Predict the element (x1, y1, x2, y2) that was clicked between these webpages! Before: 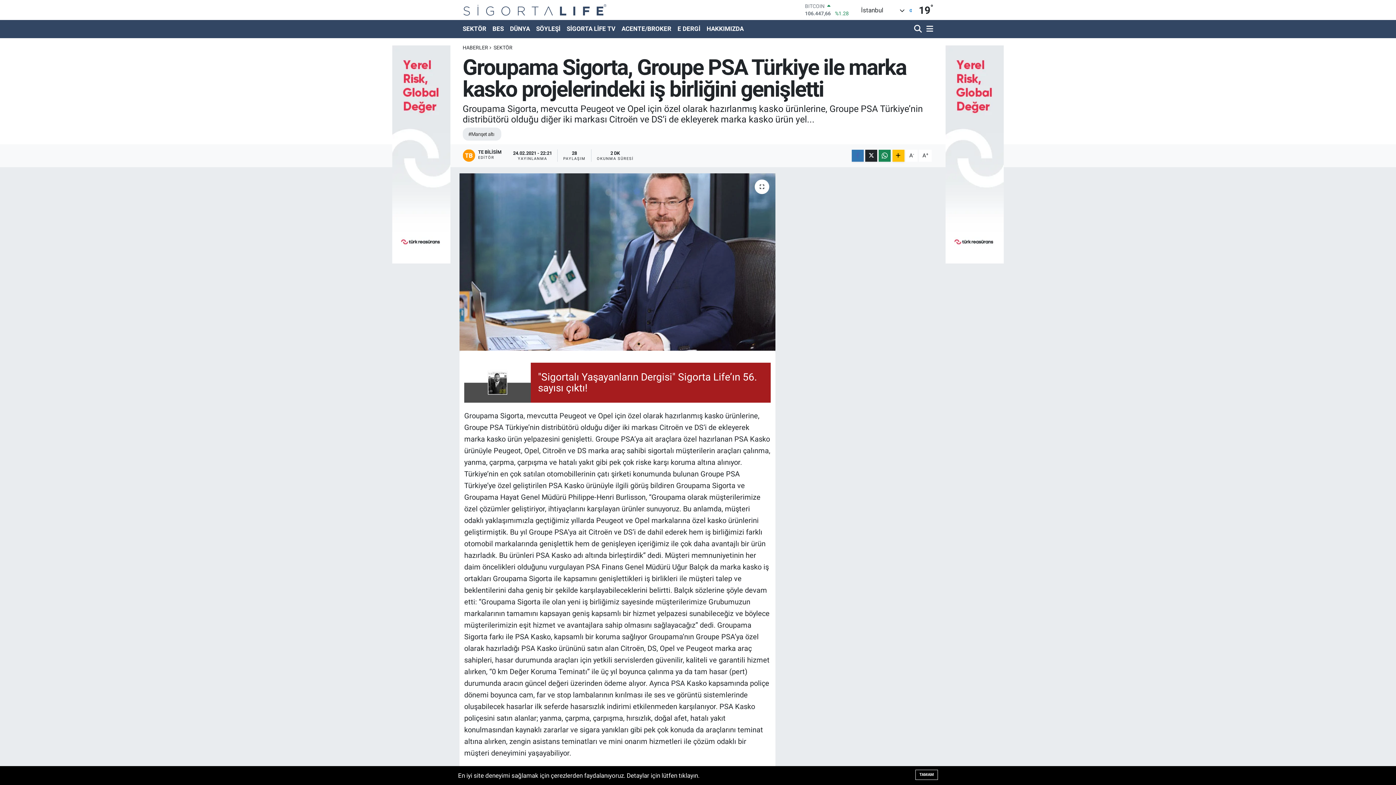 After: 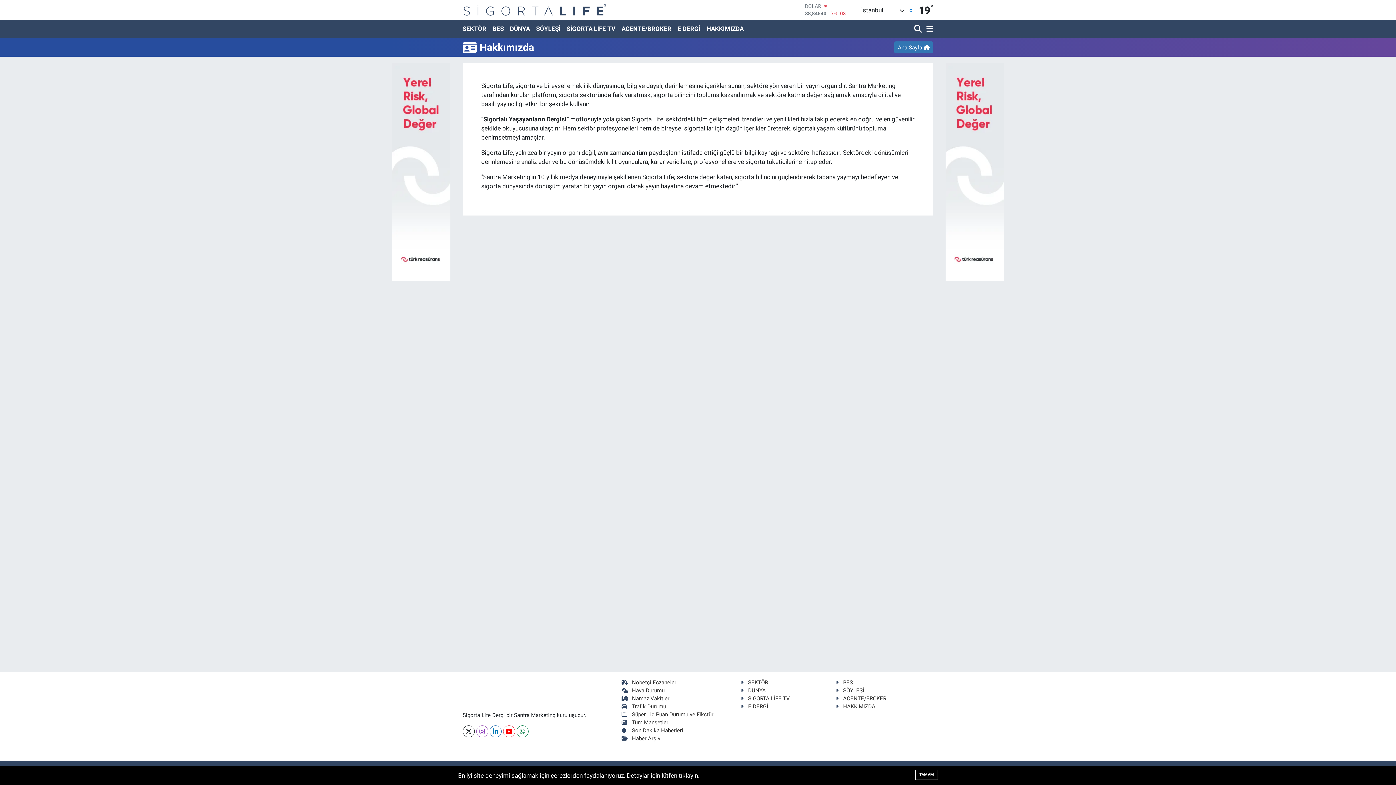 Action: bbox: (703, 21, 747, 36) label: HAKKIMIZDA